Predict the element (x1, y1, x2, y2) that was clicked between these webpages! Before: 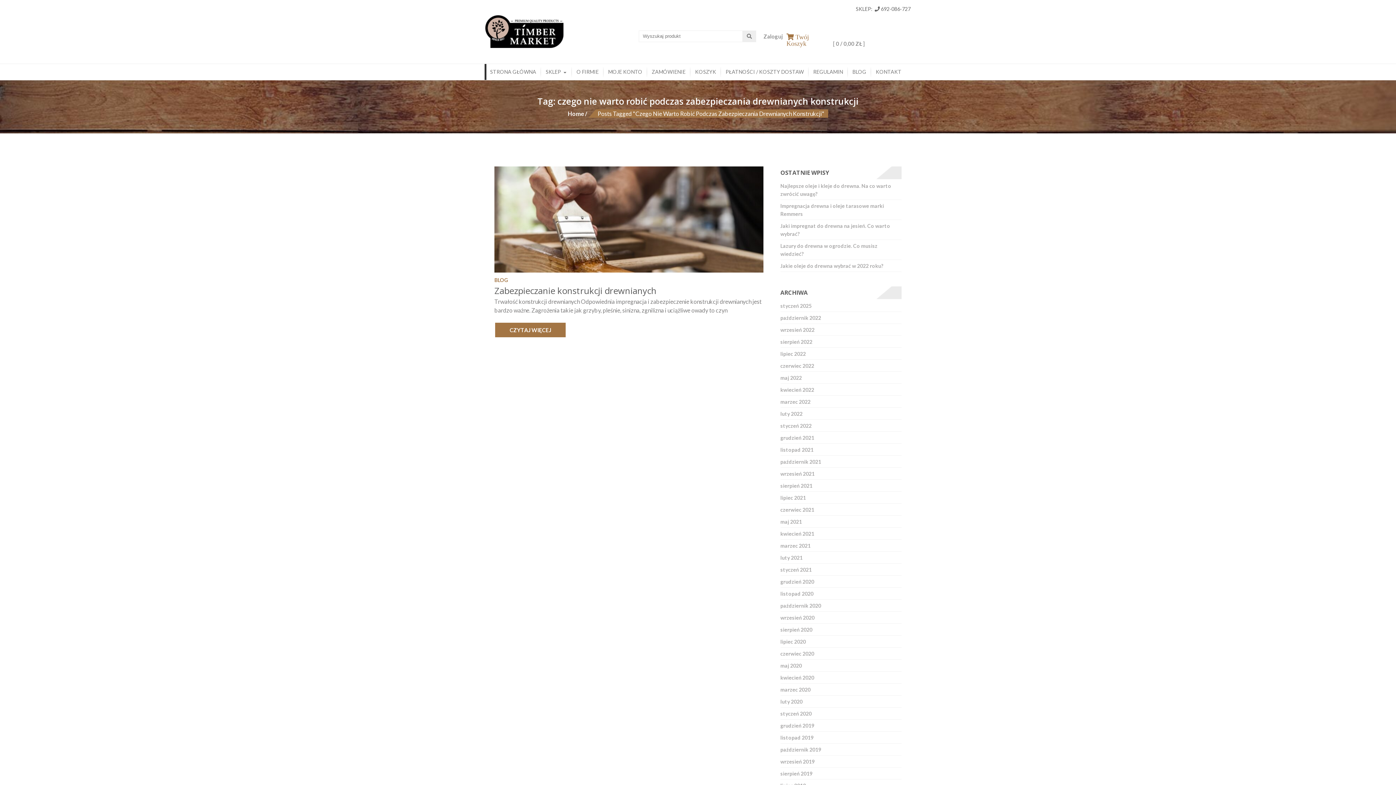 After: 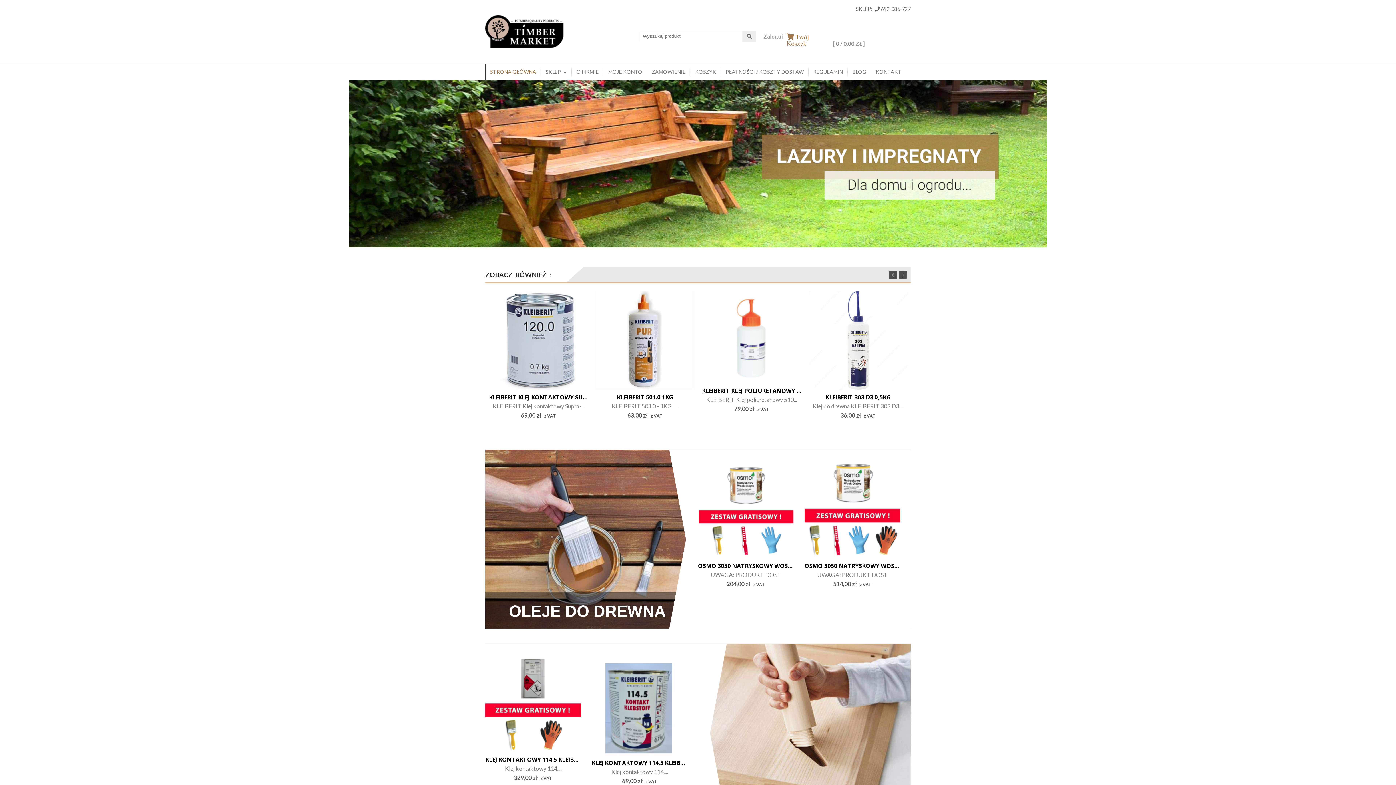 Action: bbox: (485, 64, 541, 80) label: STRONA GŁÓWNA